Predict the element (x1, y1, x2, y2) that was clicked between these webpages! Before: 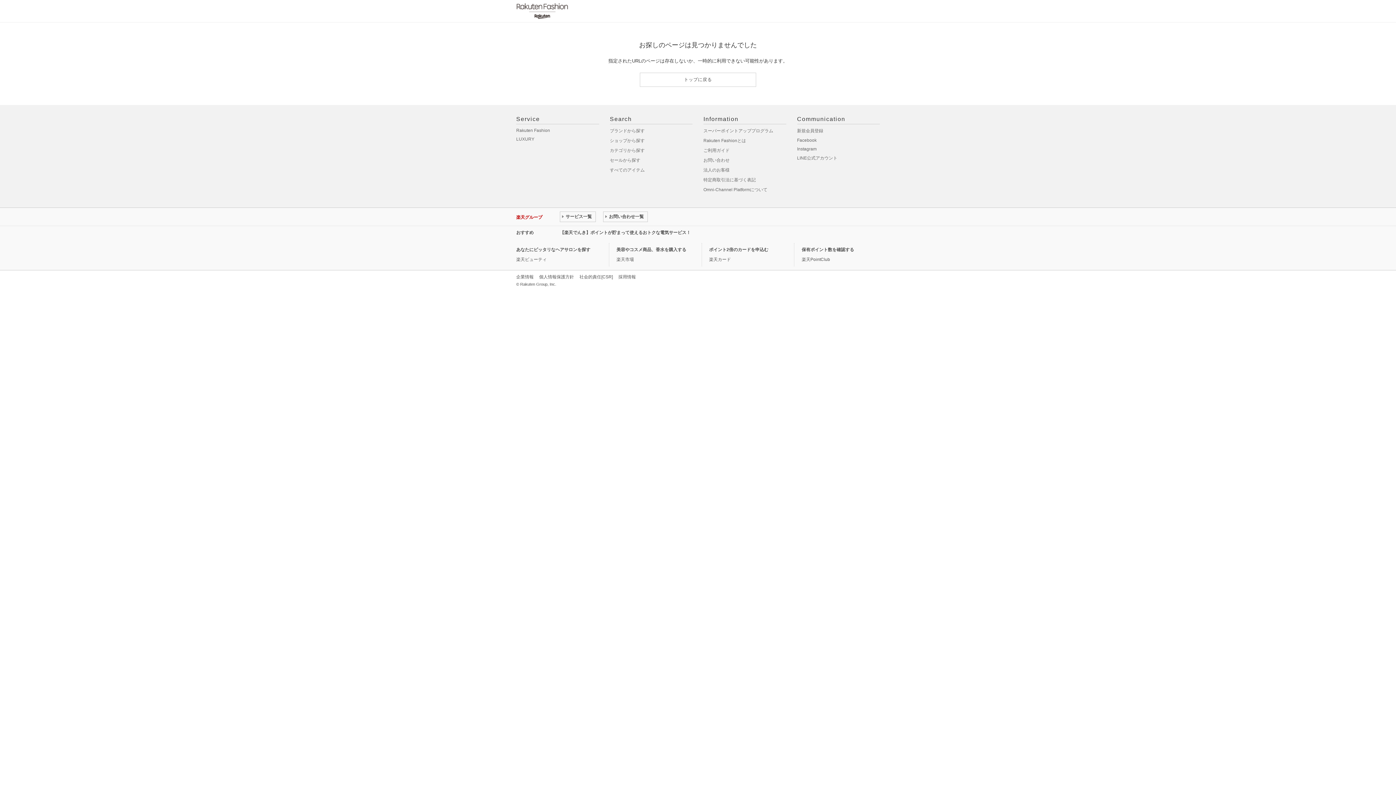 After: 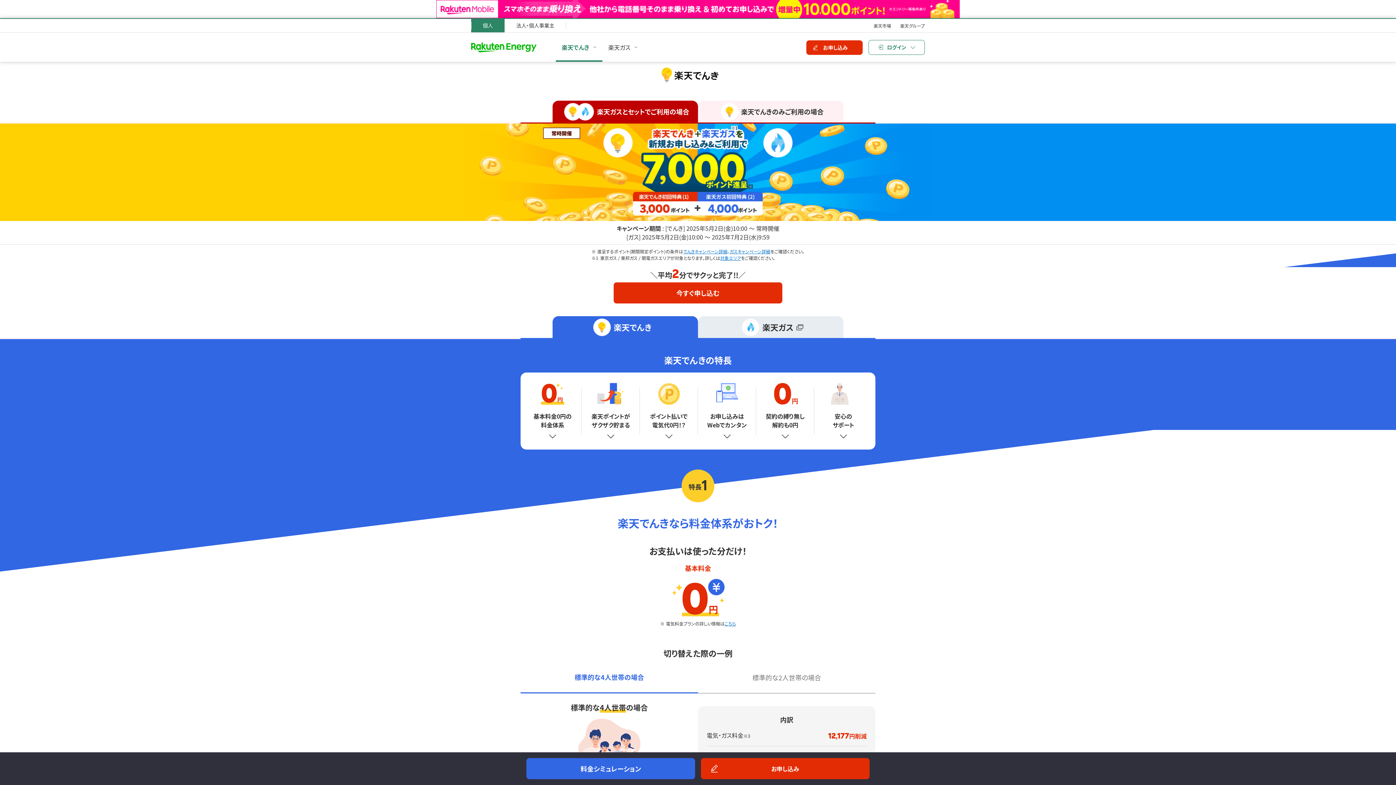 Action: bbox: (560, 229, 690, 236) label: 【楽天でんき】ポイントが貯まって使えるおトクな電気サービス！